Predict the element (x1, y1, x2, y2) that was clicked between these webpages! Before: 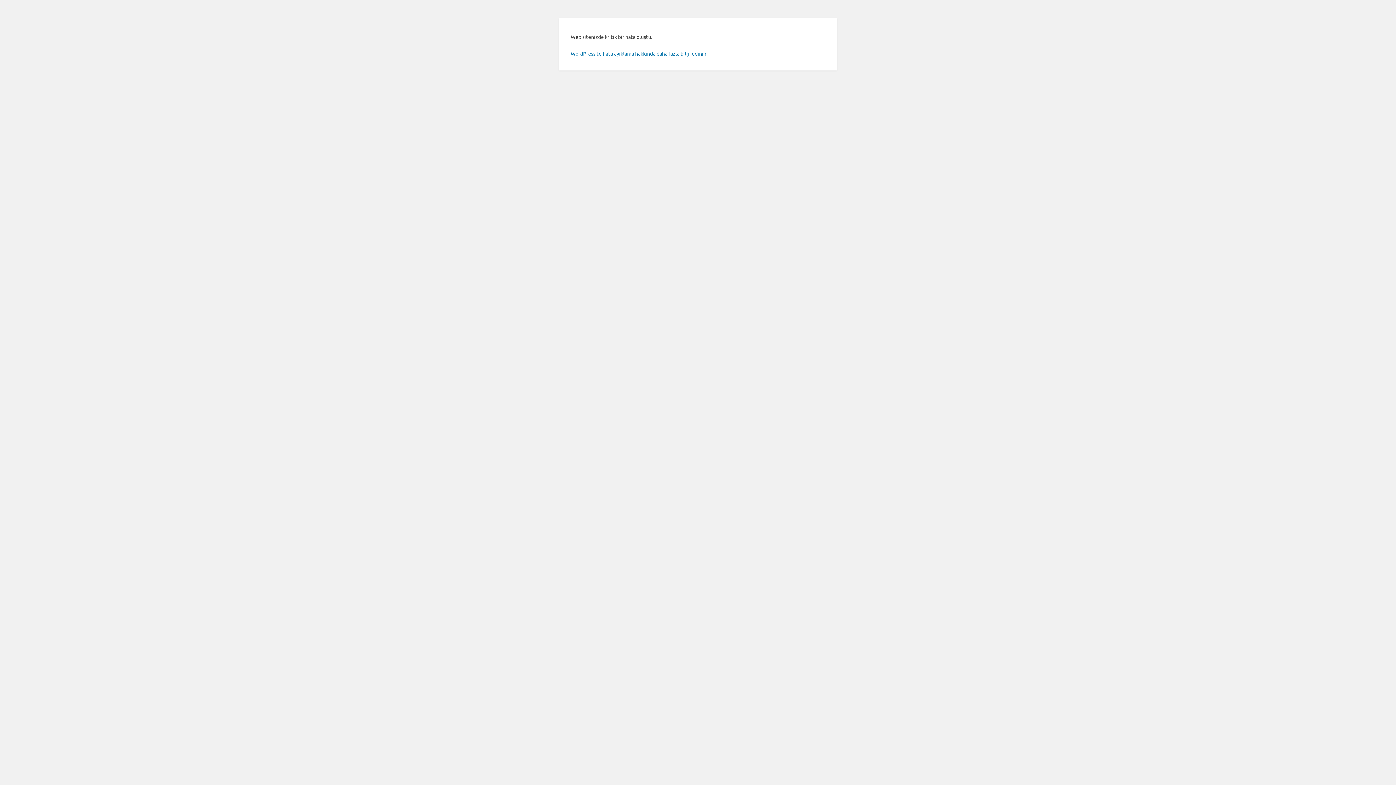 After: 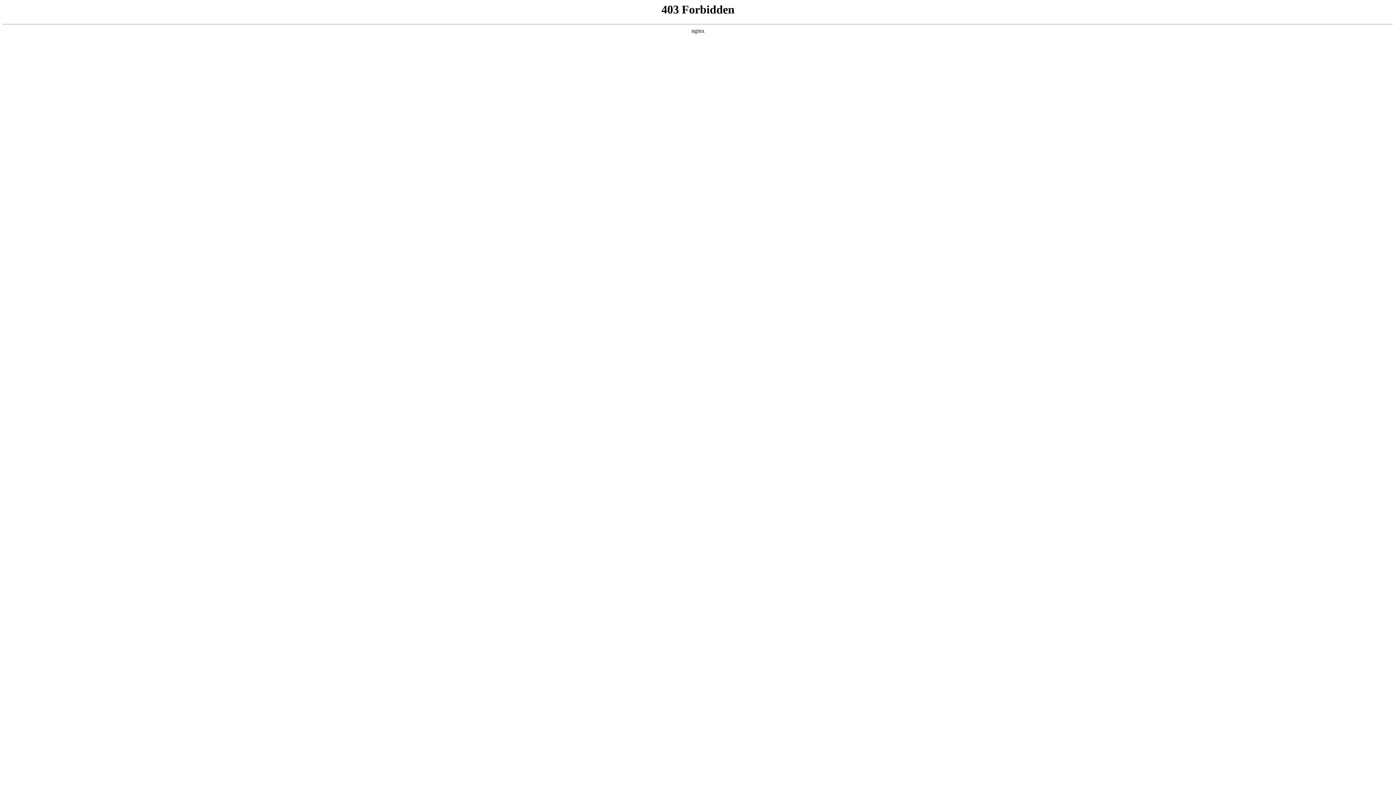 Action: bbox: (570, 50, 707, 56) label: WordPress'te hata ayıklama hakkında daha fazla bilgi edinin.